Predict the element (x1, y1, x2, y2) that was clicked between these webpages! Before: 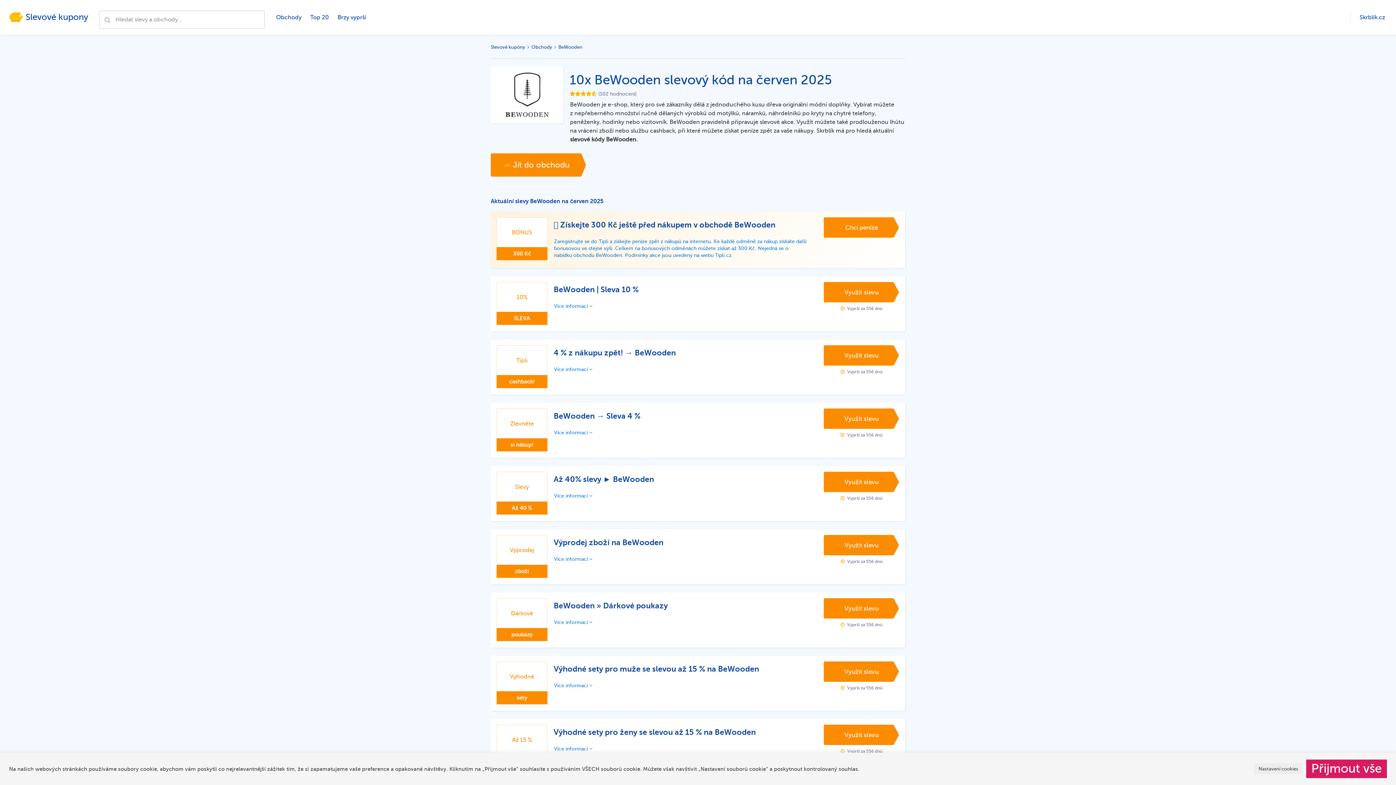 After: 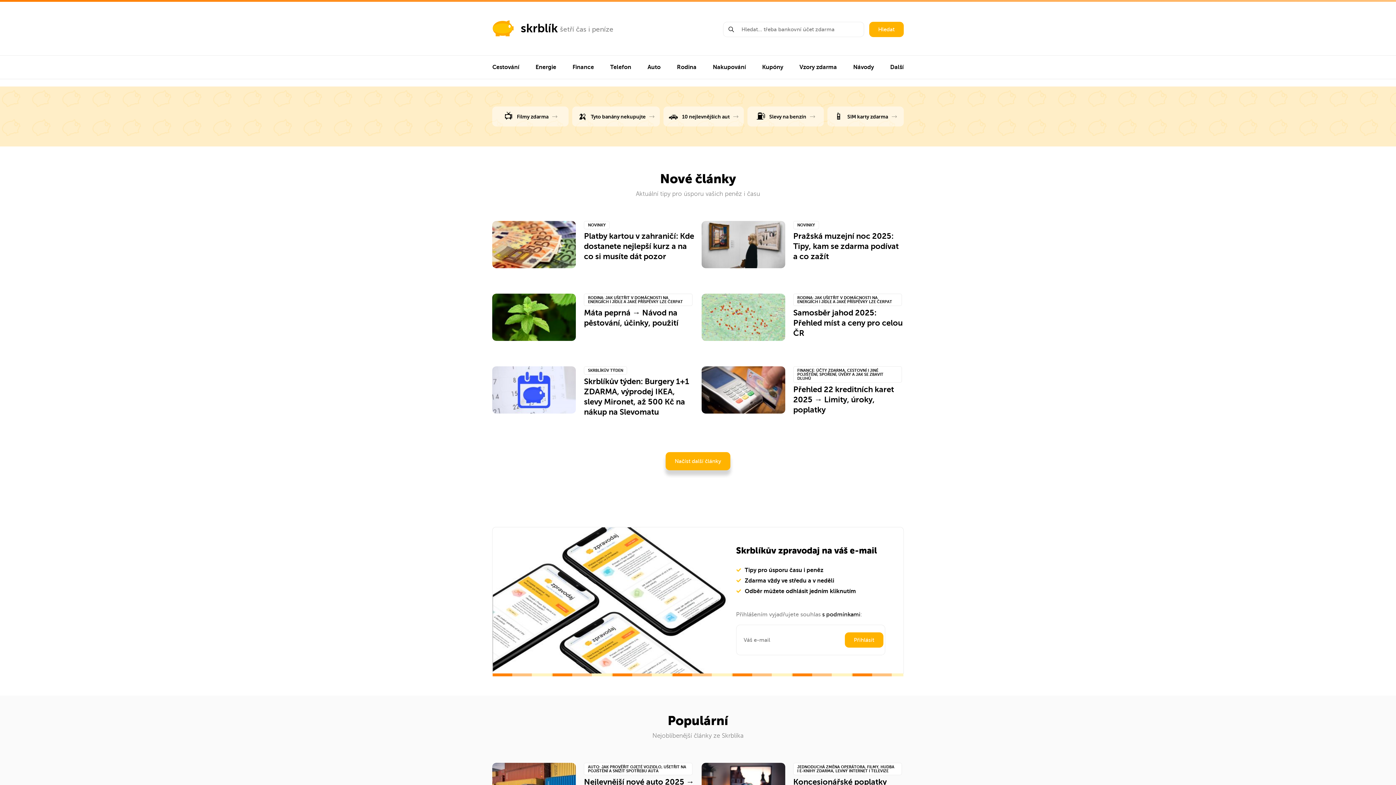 Action: label: Skrblík.cz bbox: (1350, 0, 1389, 34)